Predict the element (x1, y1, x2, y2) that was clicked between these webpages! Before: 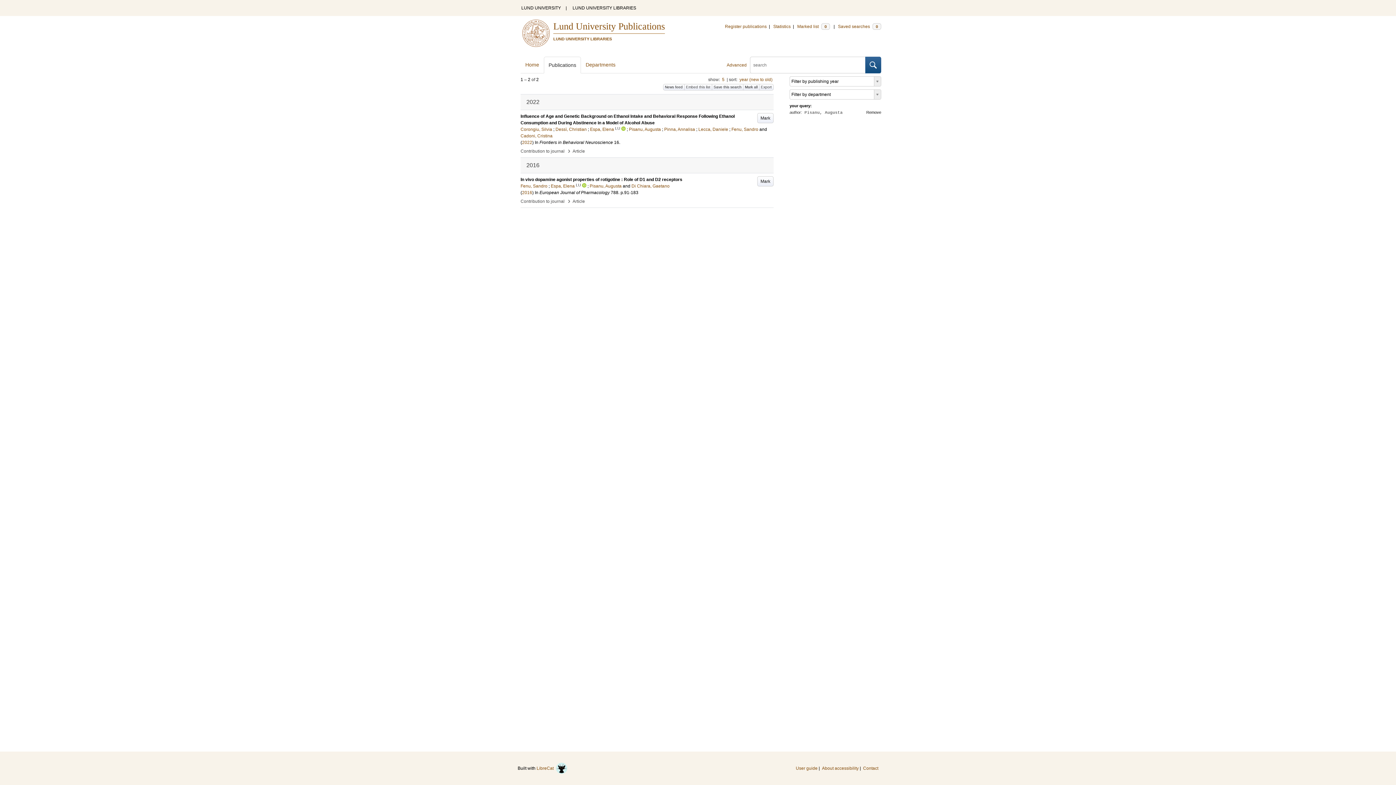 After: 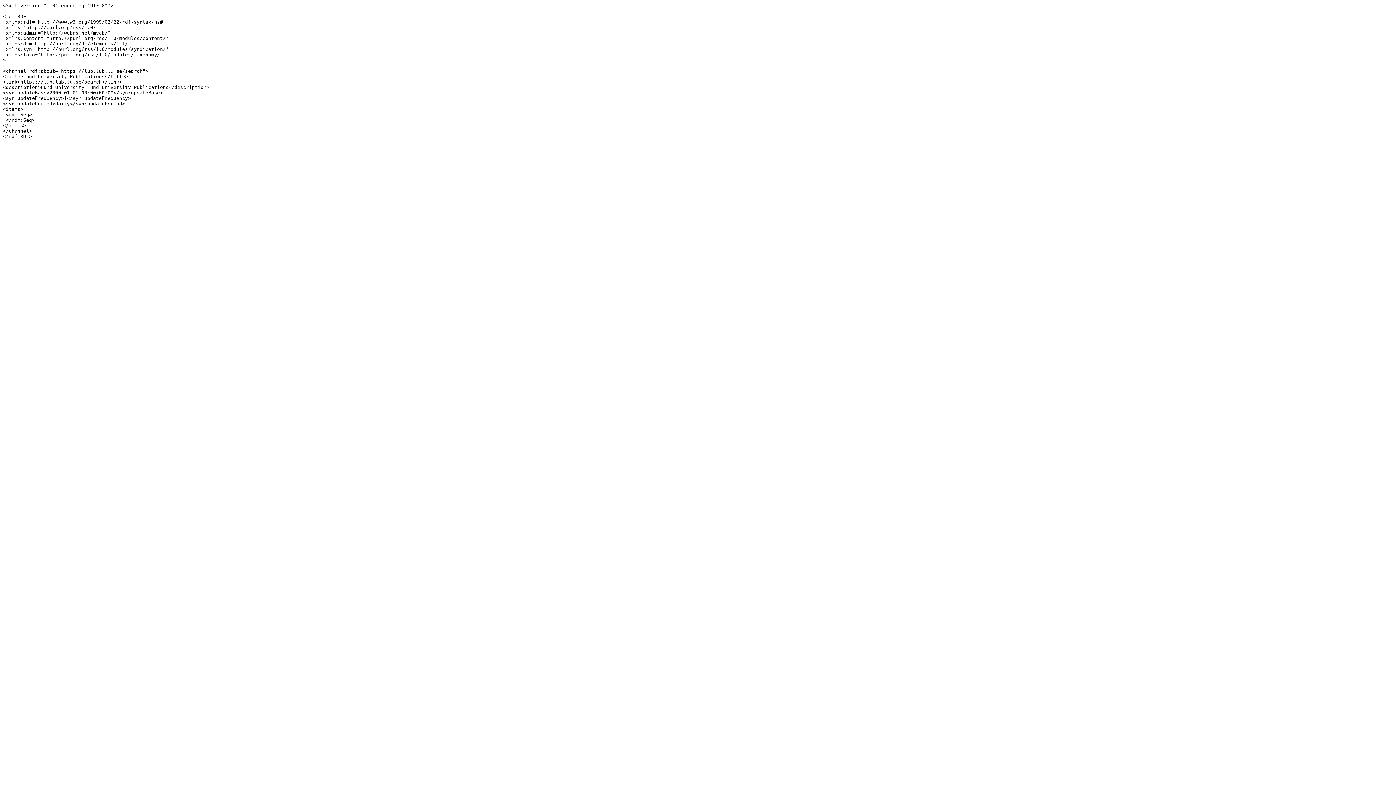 Action: bbox: (663, 84, 684, 90) label: News feed